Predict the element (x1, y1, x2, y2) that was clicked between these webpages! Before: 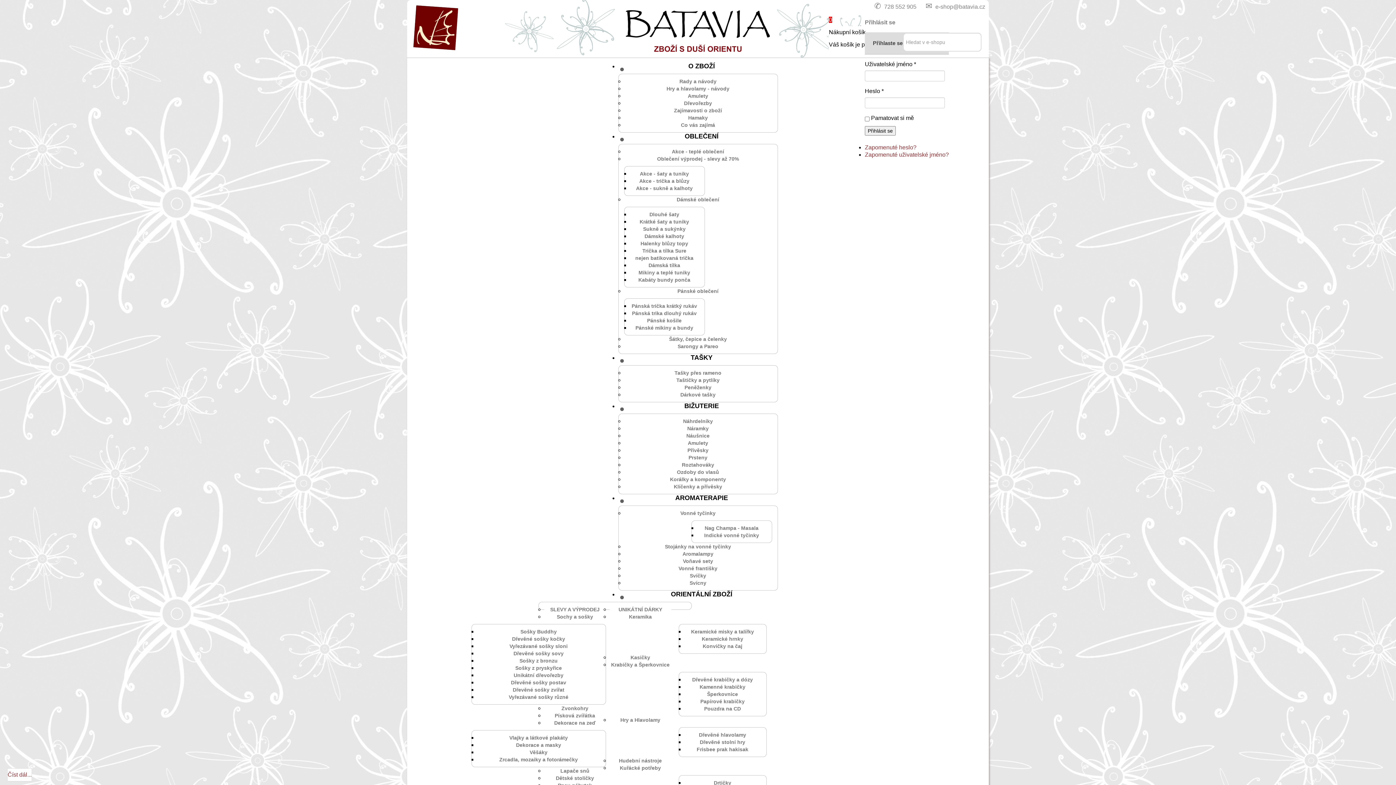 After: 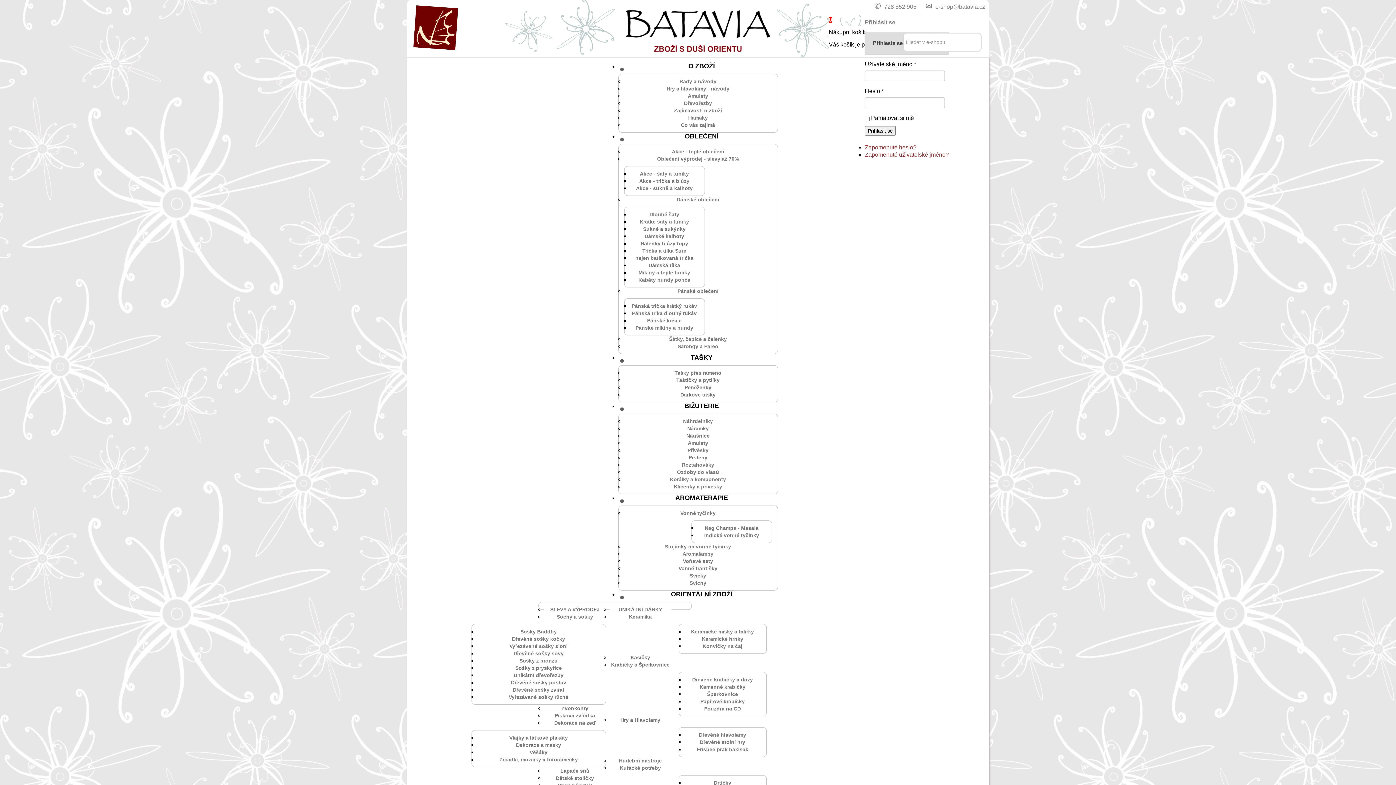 Action: bbox: (560, 766, 589, 775) label: Lapače snů